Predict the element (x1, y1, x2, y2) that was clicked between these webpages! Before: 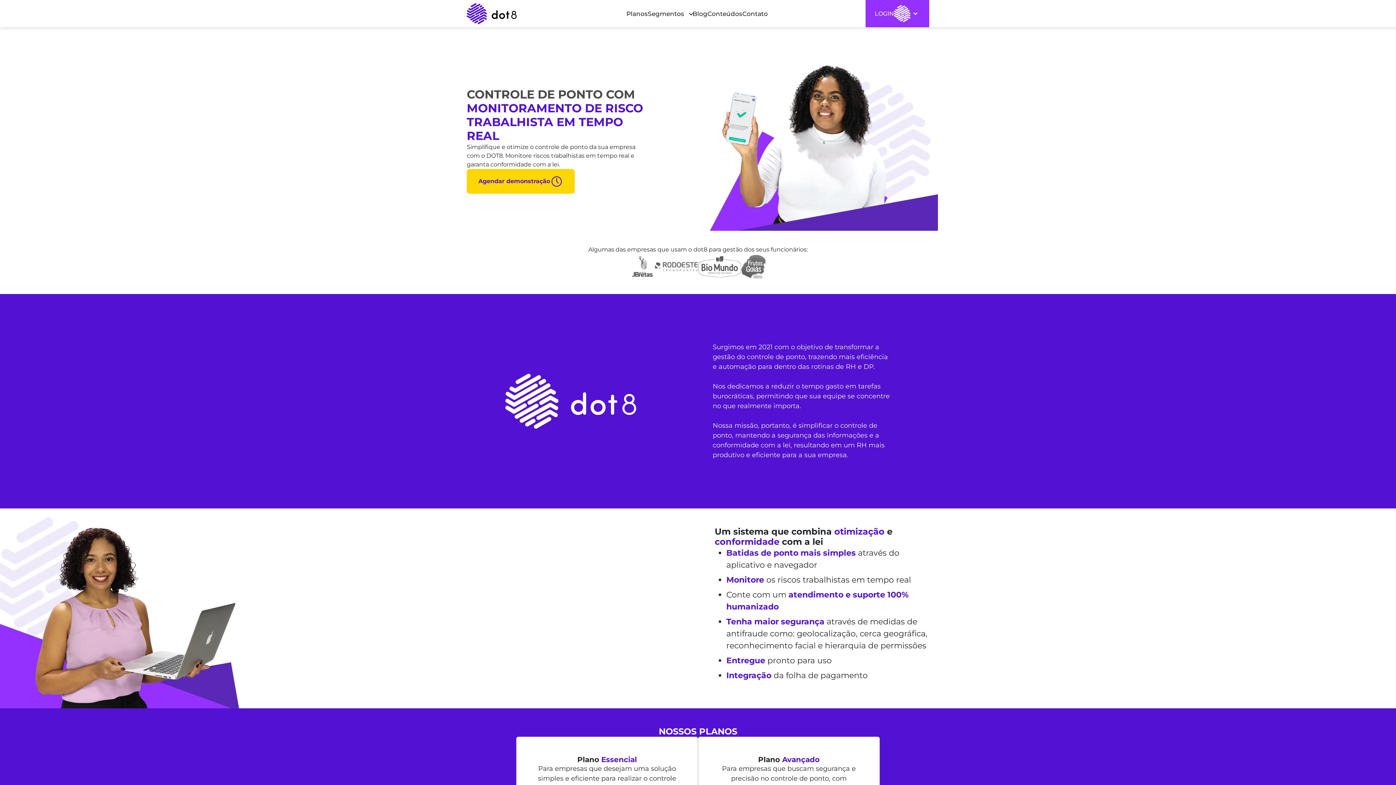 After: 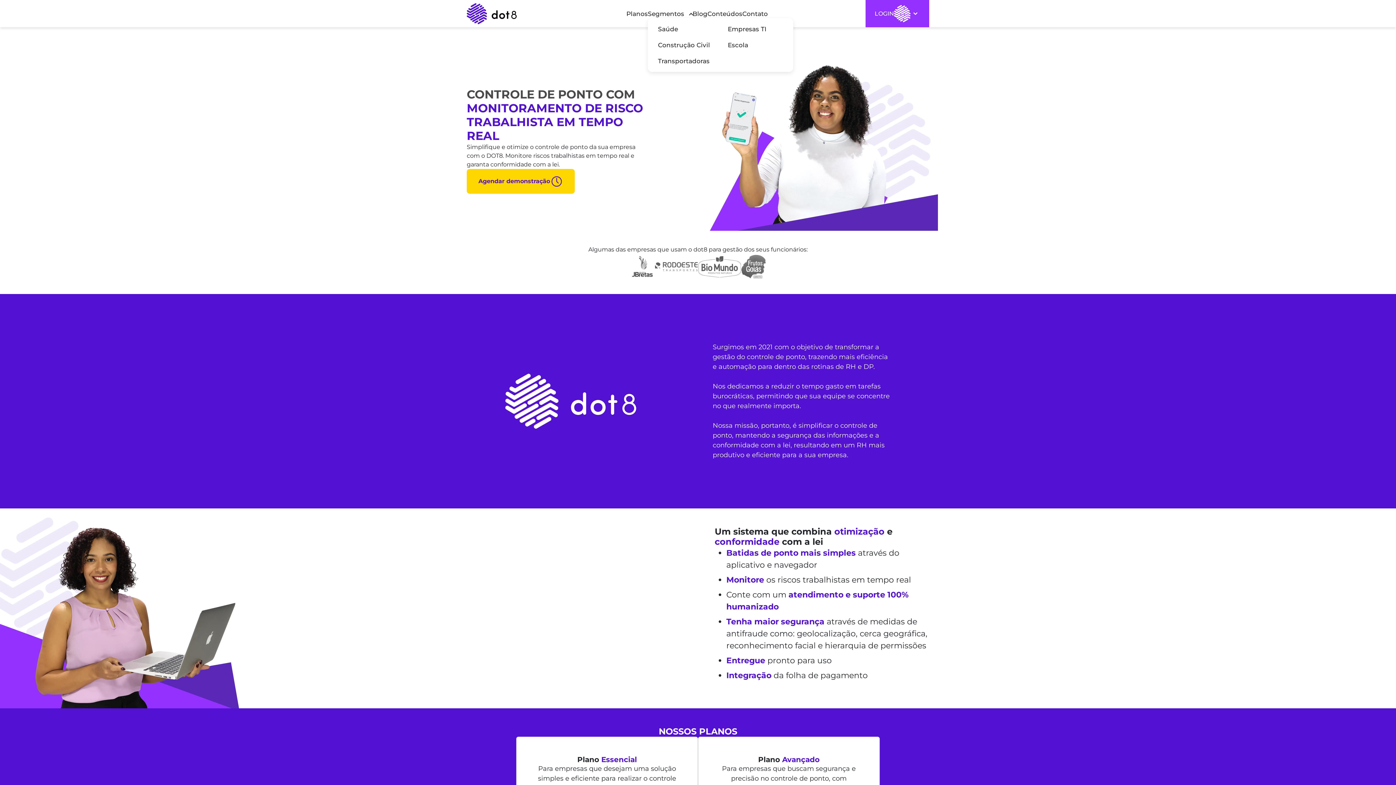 Action: label: Segmentos bbox: (648, 10, 692, 17)